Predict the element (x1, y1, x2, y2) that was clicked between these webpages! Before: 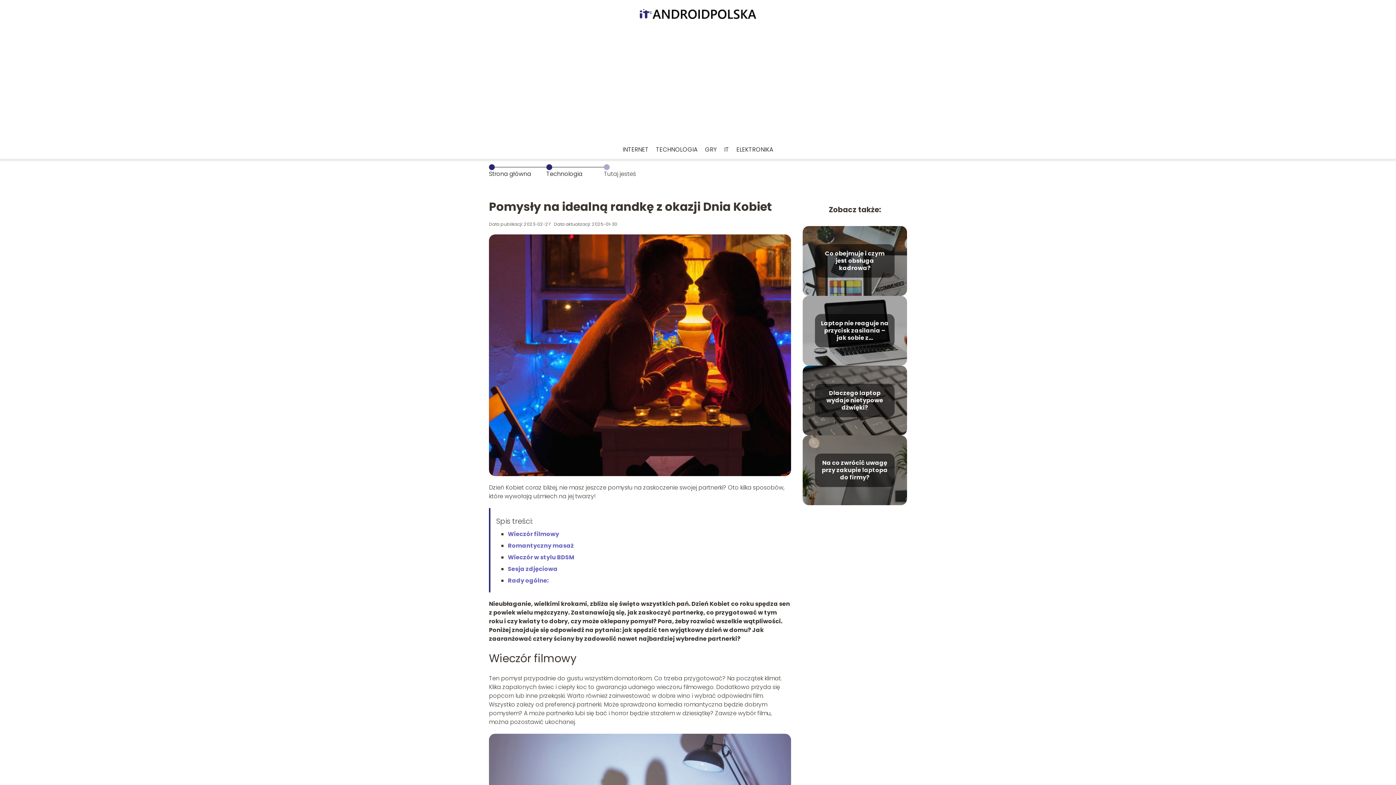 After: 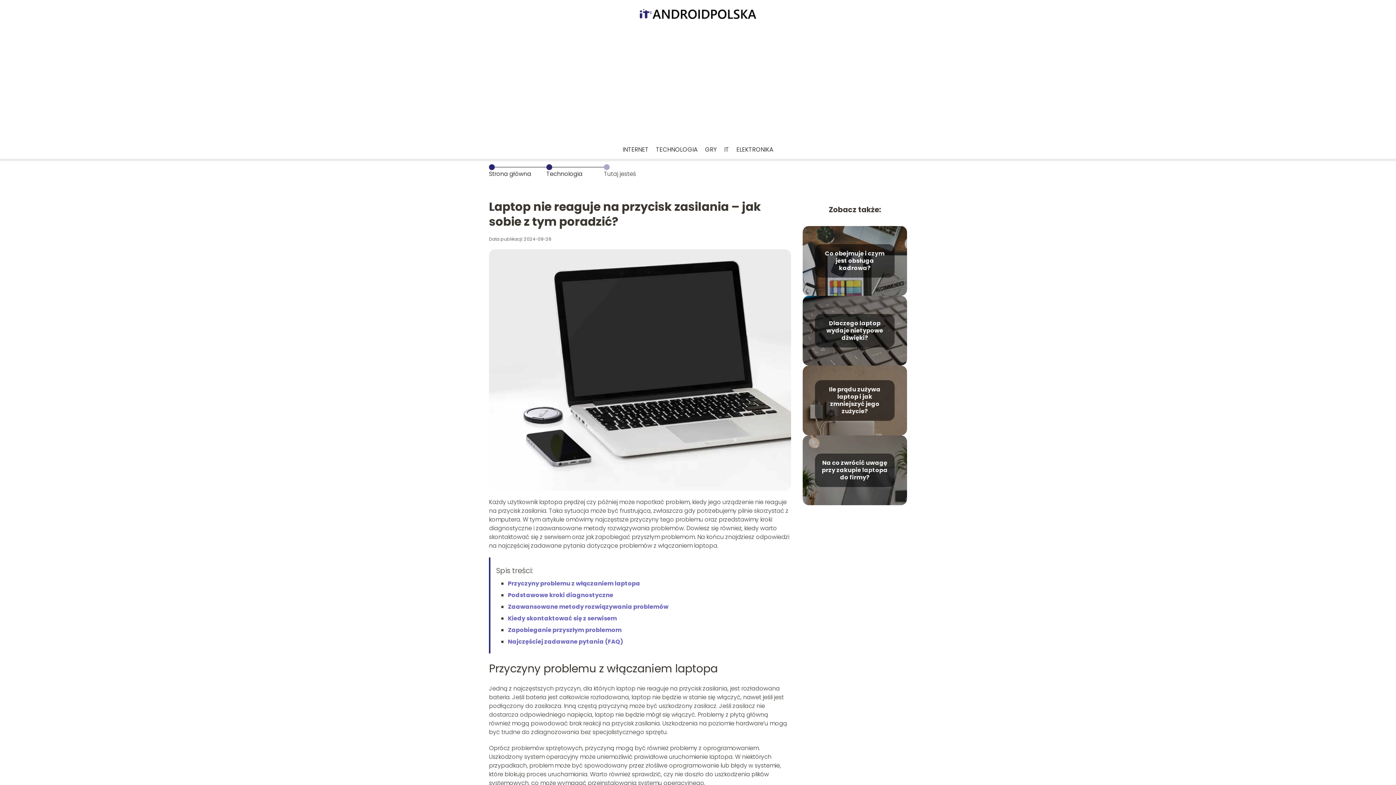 Action: bbox: (821, 319, 888, 342) label: Laptop nie reaguje na przycisk zasilania – jak sobie z...